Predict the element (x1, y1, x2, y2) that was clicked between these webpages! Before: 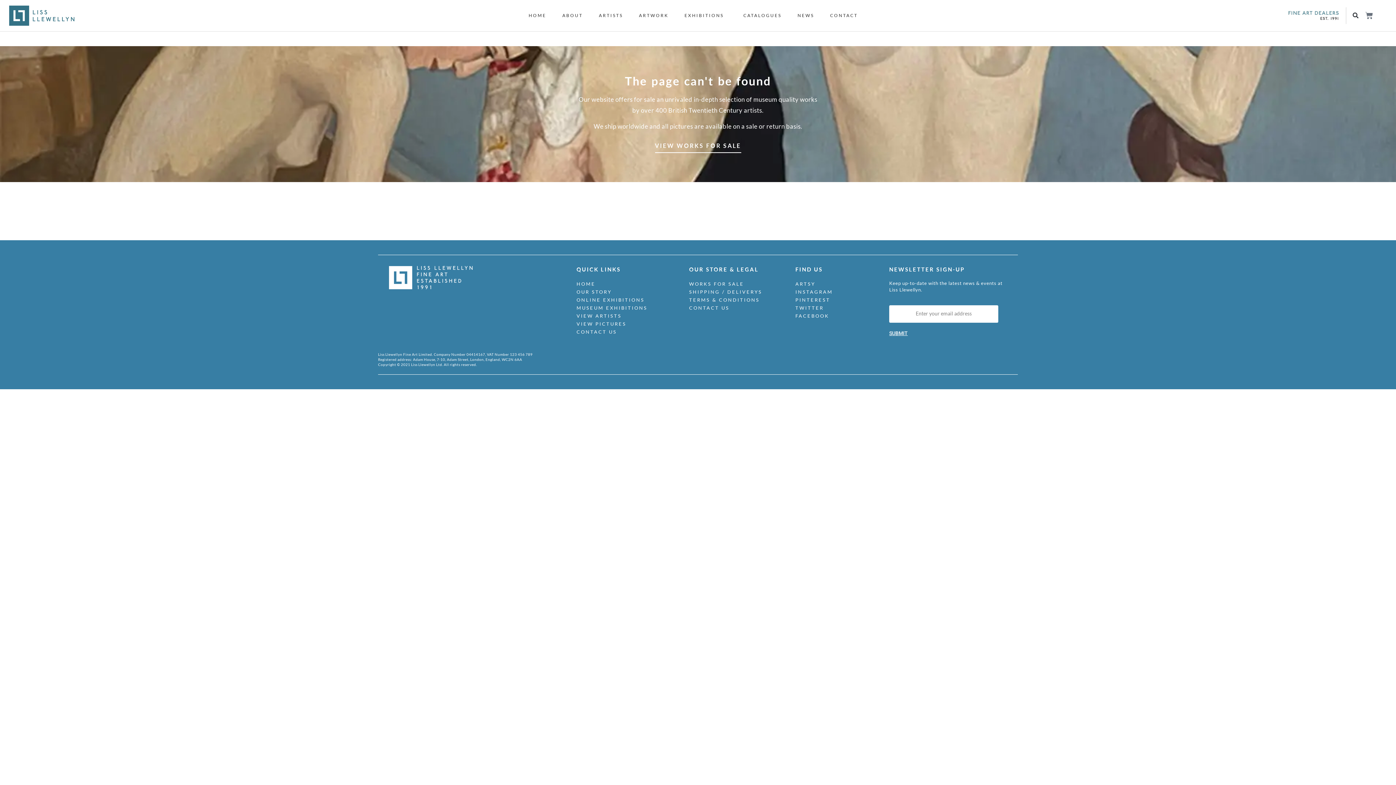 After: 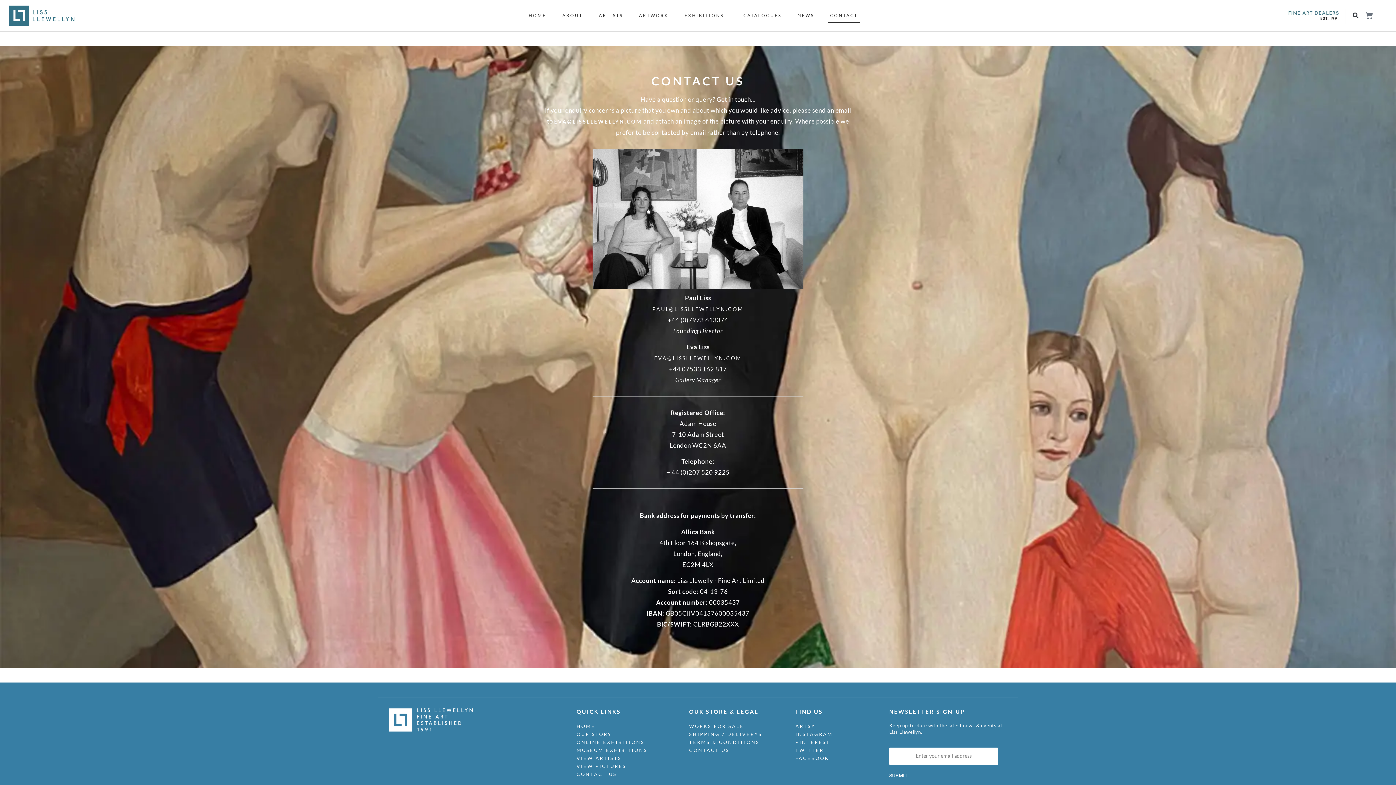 Action: label: CONTACT US bbox: (576, 327, 682, 335)